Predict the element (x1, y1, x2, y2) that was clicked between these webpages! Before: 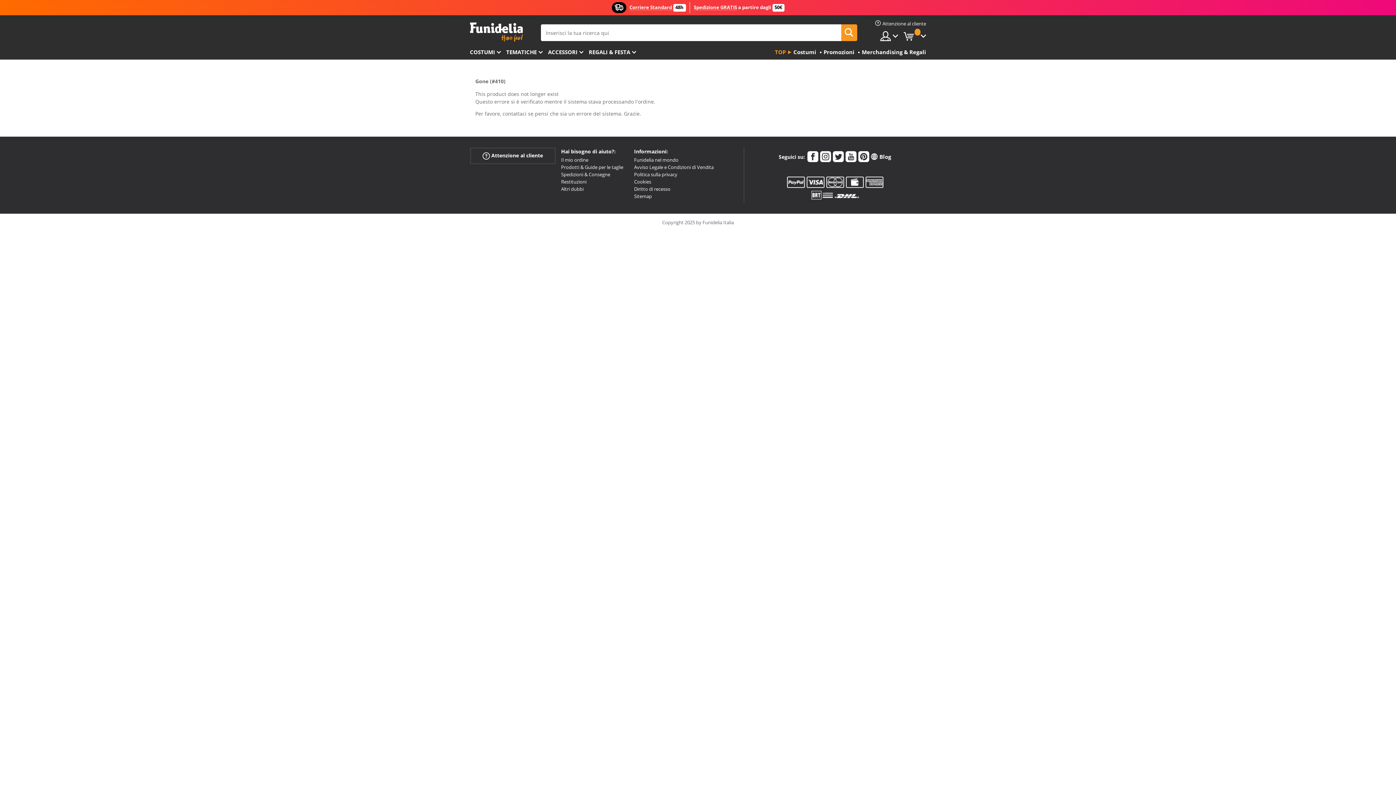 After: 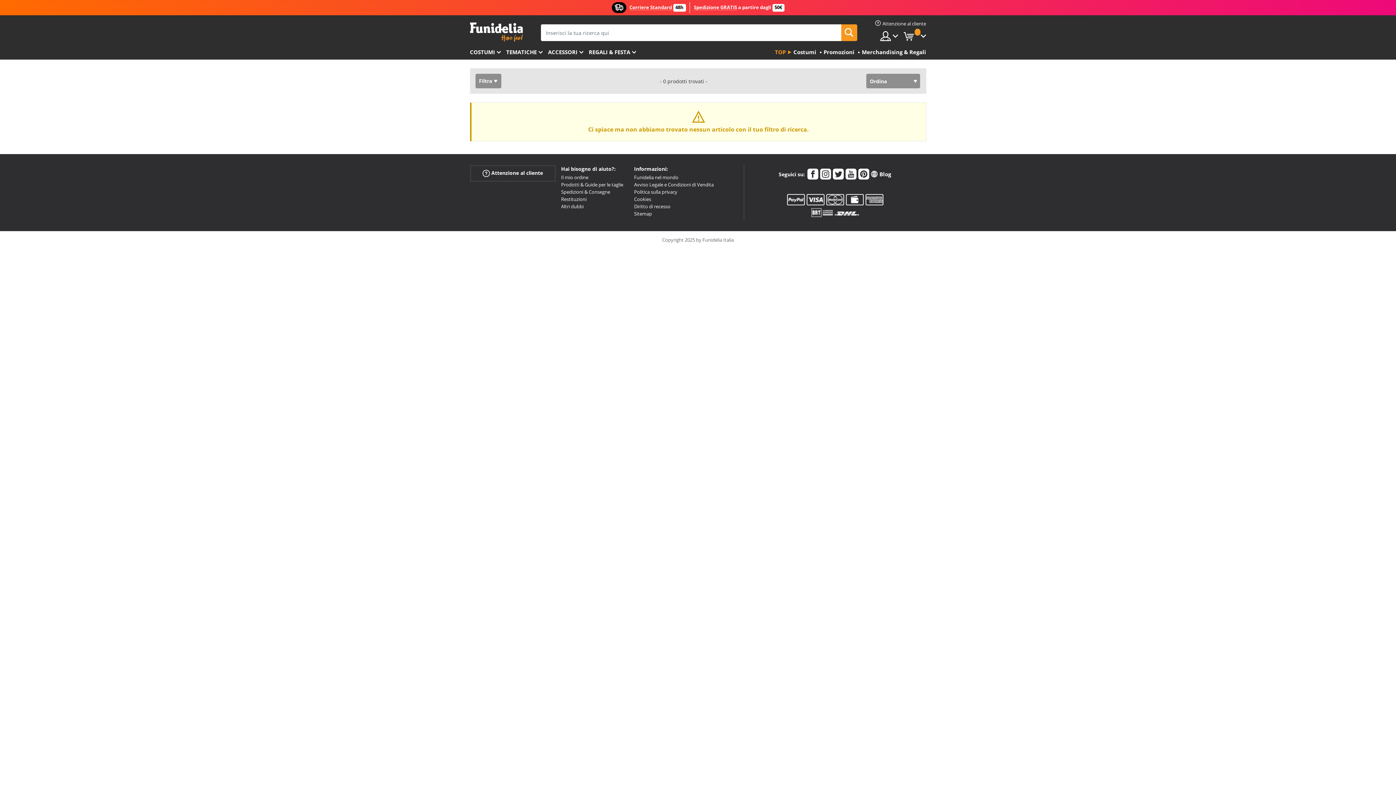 Action: bbox: (841, 24, 857, 41)